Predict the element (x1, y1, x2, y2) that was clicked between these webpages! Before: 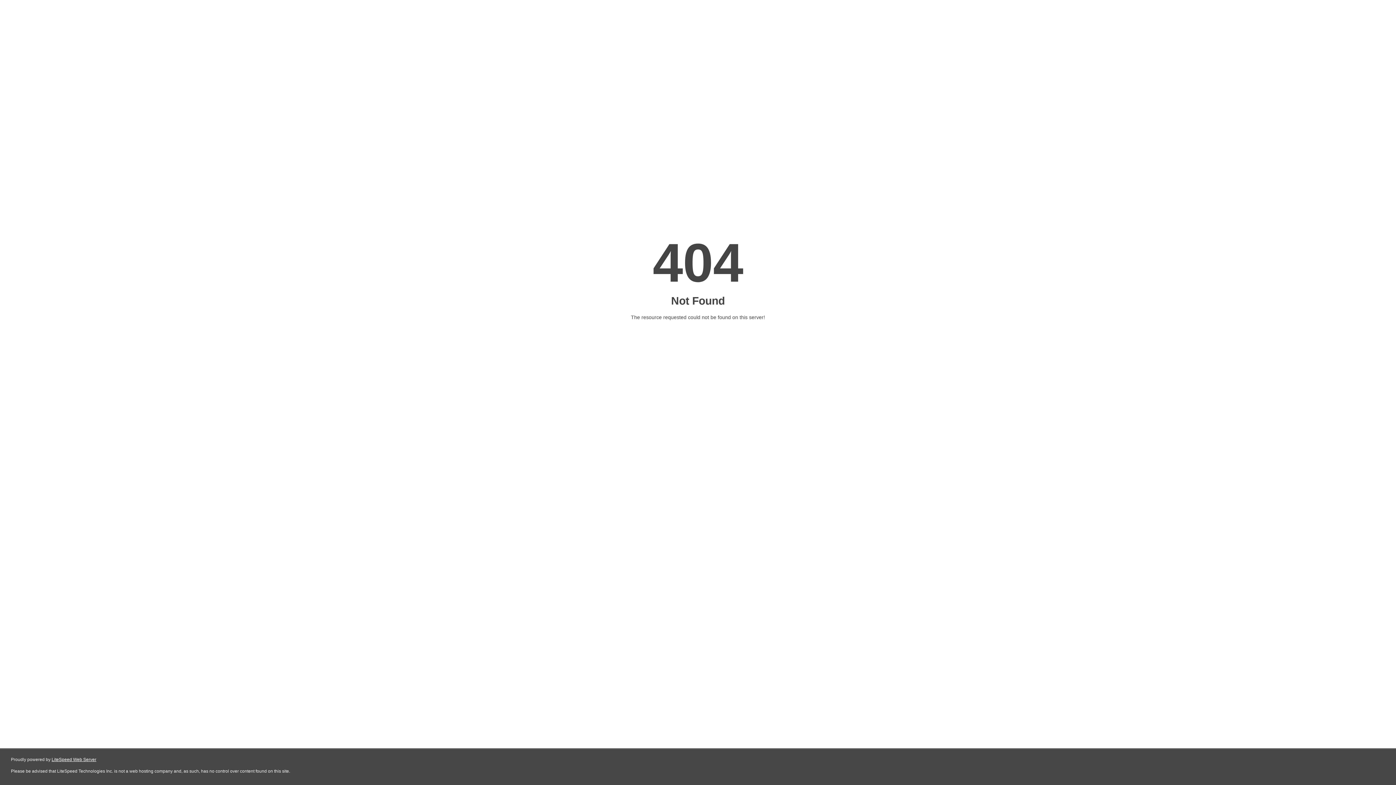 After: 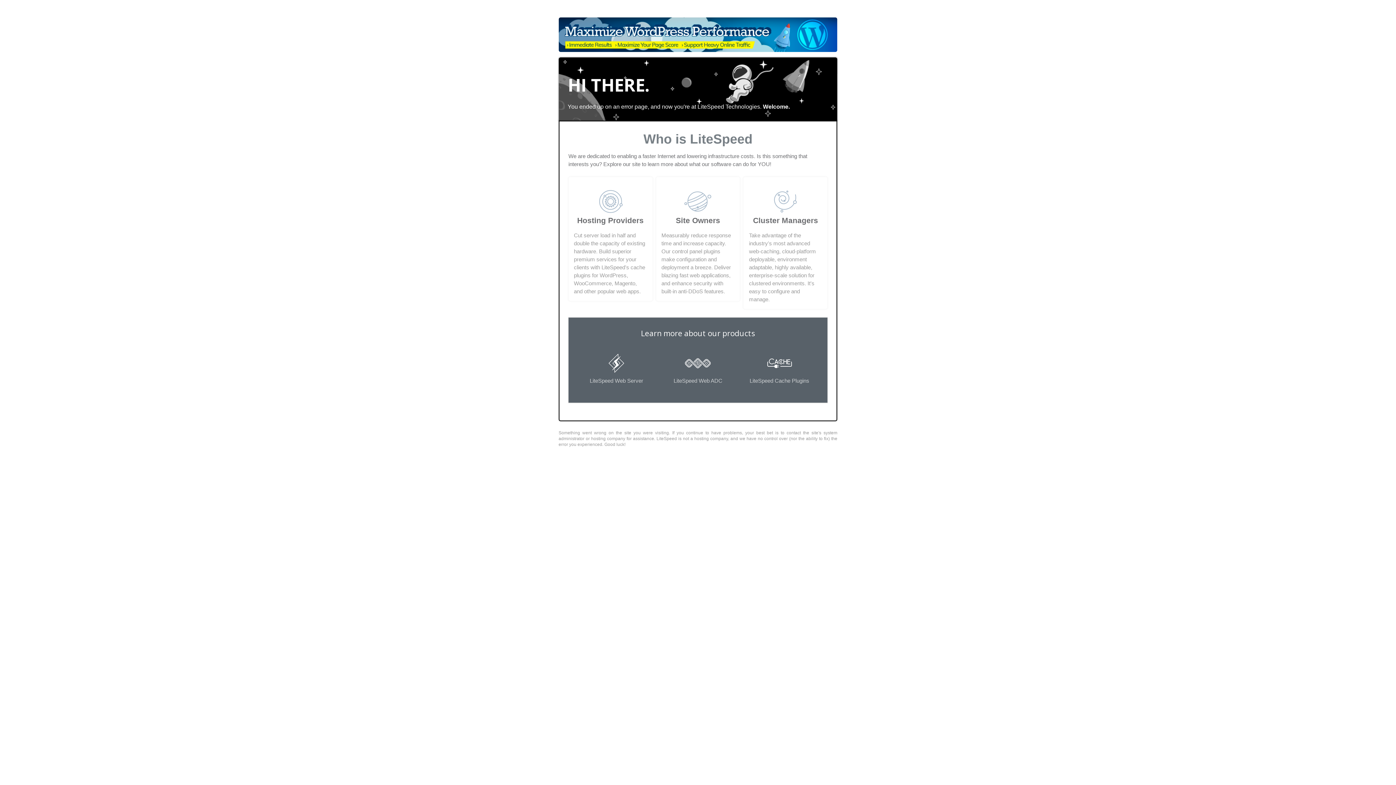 Action: label: LiteSpeed Web Server bbox: (51, 757, 96, 762)